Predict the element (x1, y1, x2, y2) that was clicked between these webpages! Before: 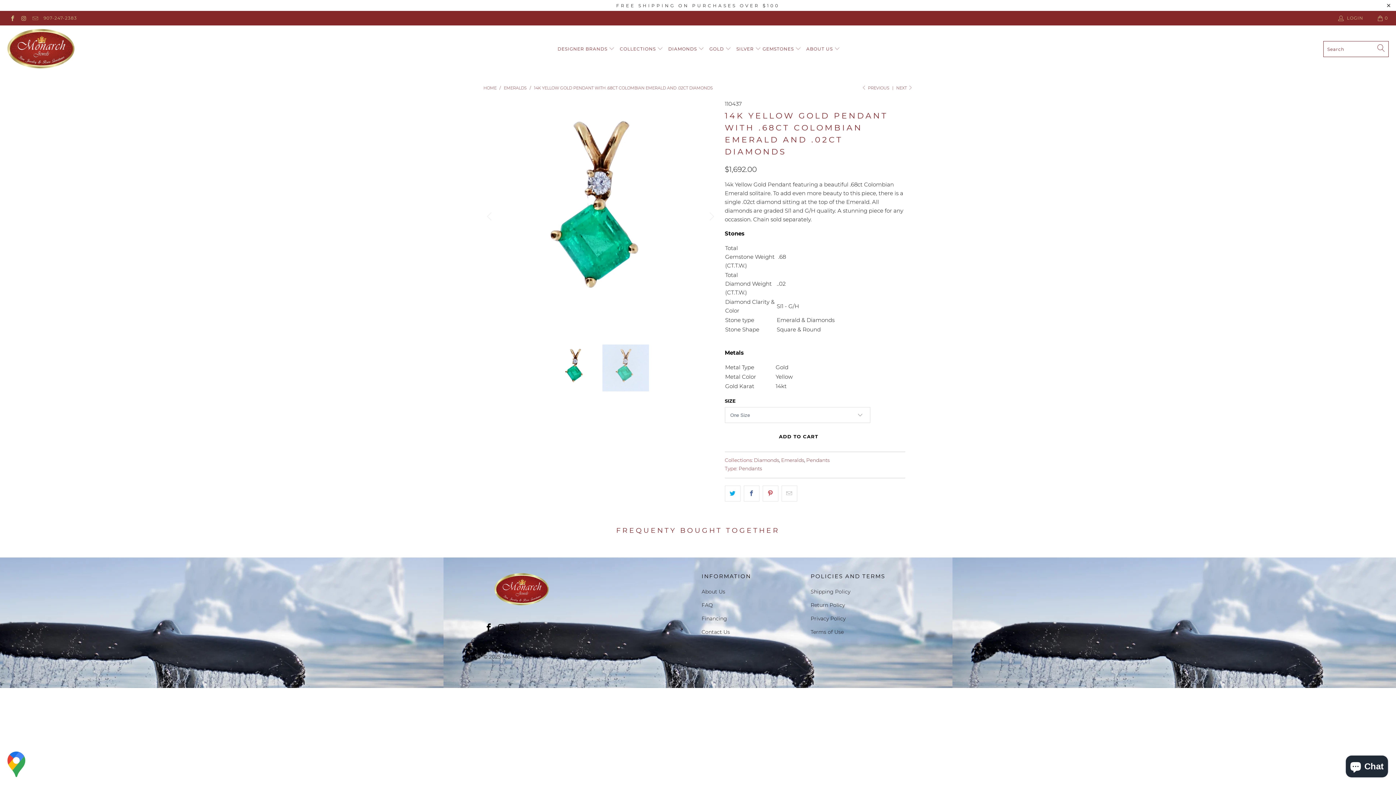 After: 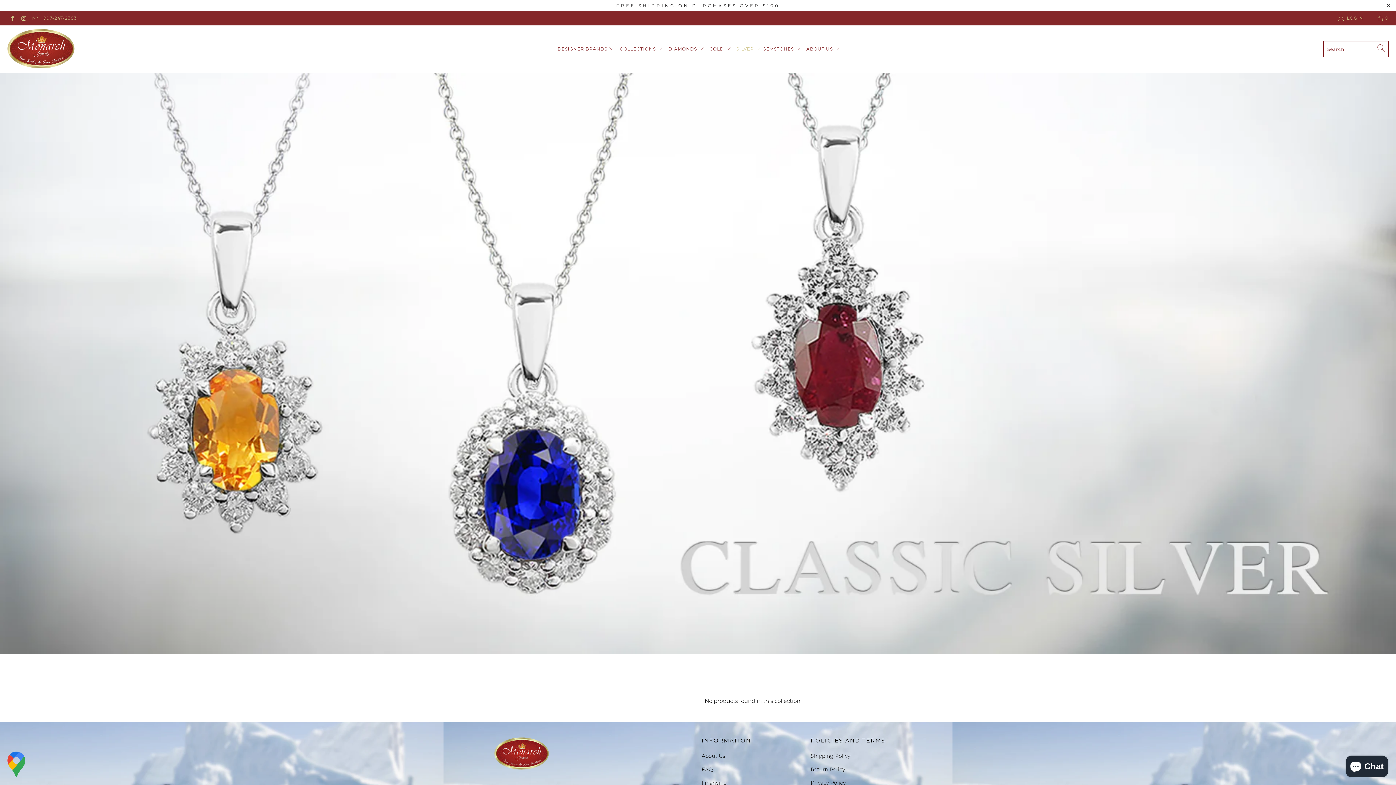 Action: label: SILVER  bbox: (736, 40, 761, 57)